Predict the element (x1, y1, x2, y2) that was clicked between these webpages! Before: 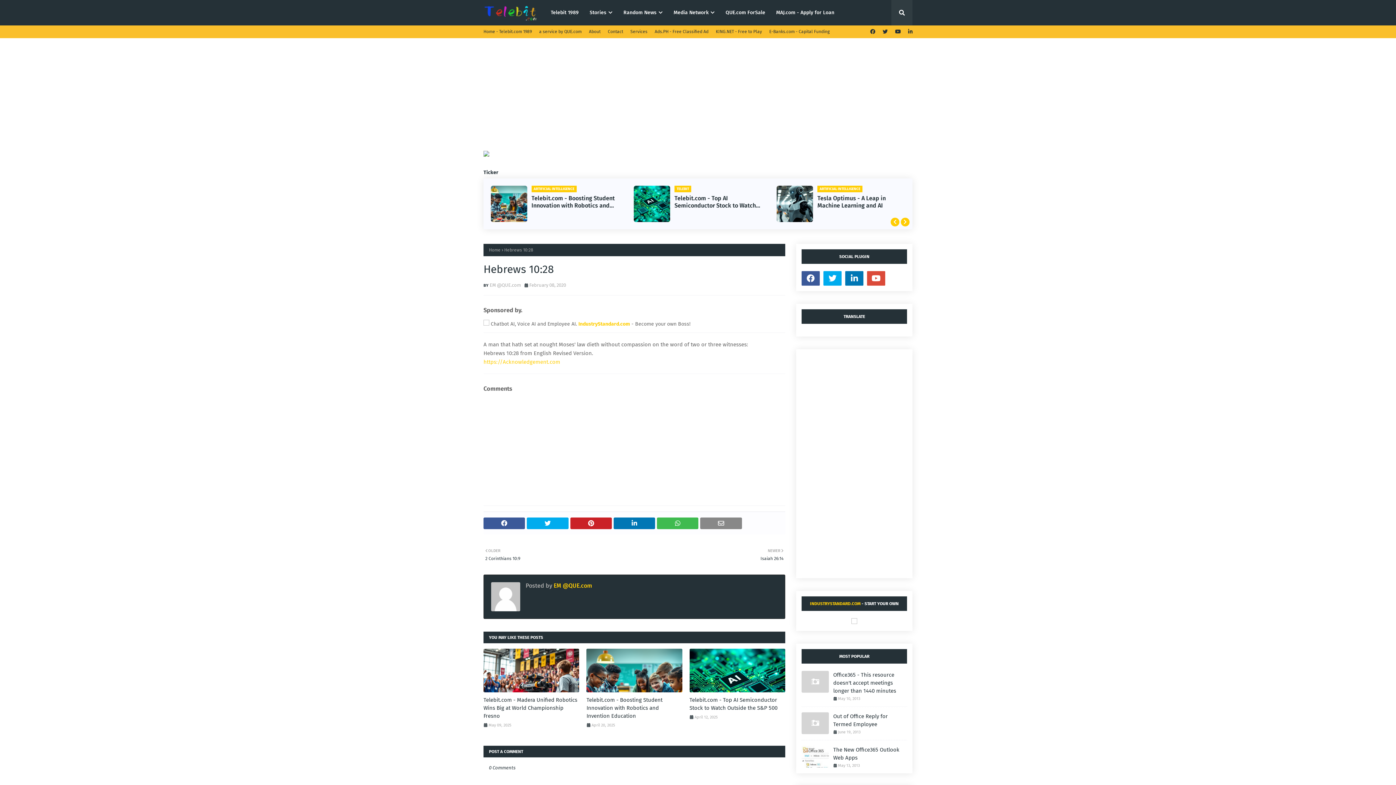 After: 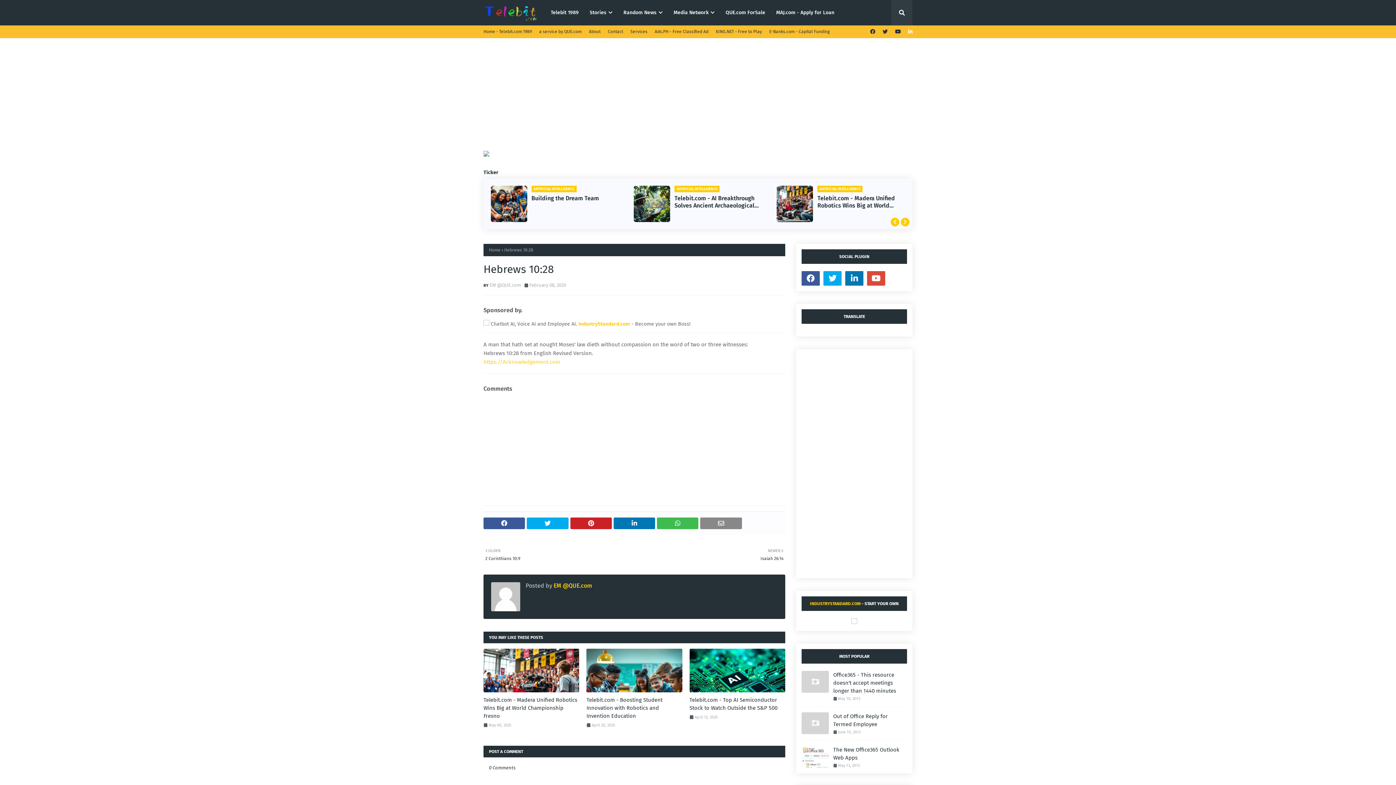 Action: bbox: (906, 25, 912, 38)